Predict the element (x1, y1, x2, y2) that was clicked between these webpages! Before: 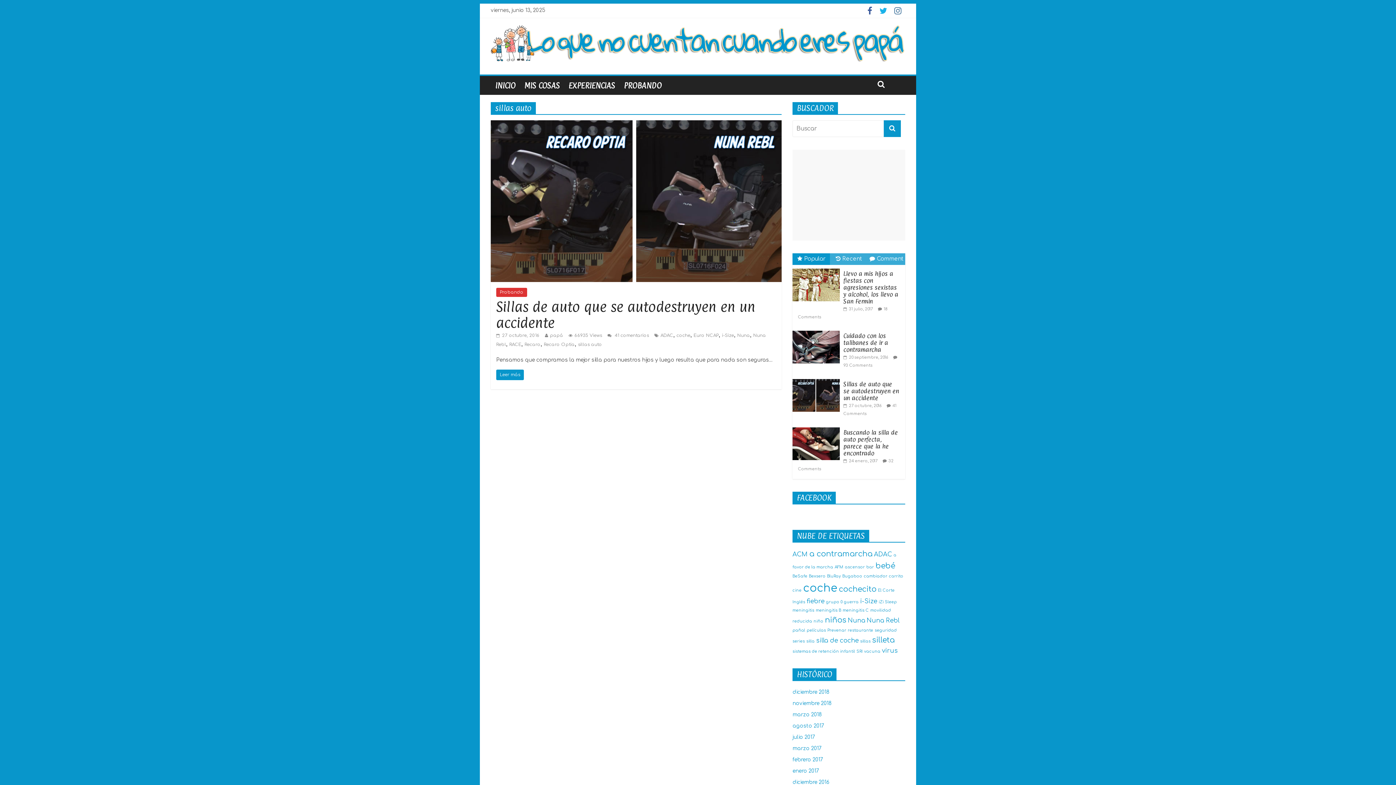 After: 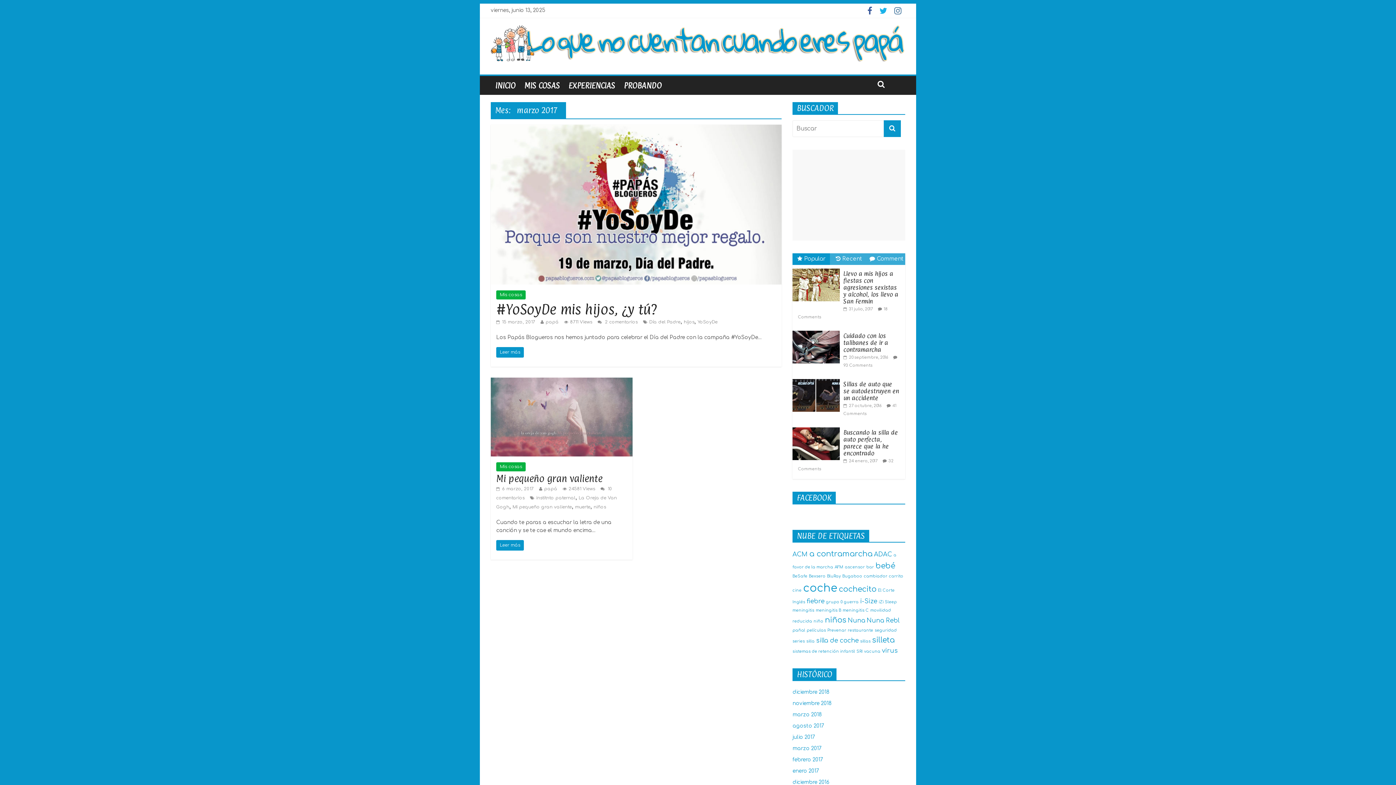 Action: bbox: (792, 746, 821, 751) label: marzo 2017